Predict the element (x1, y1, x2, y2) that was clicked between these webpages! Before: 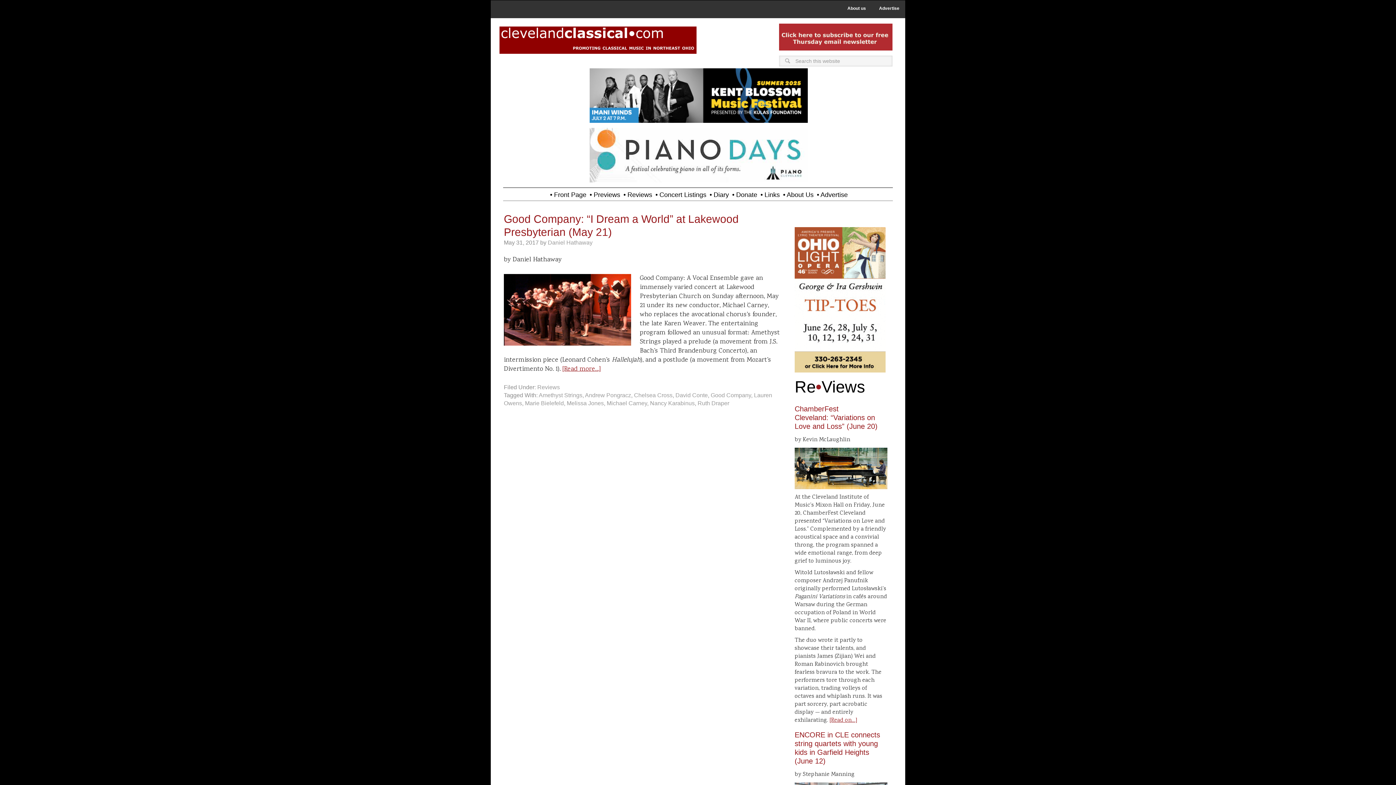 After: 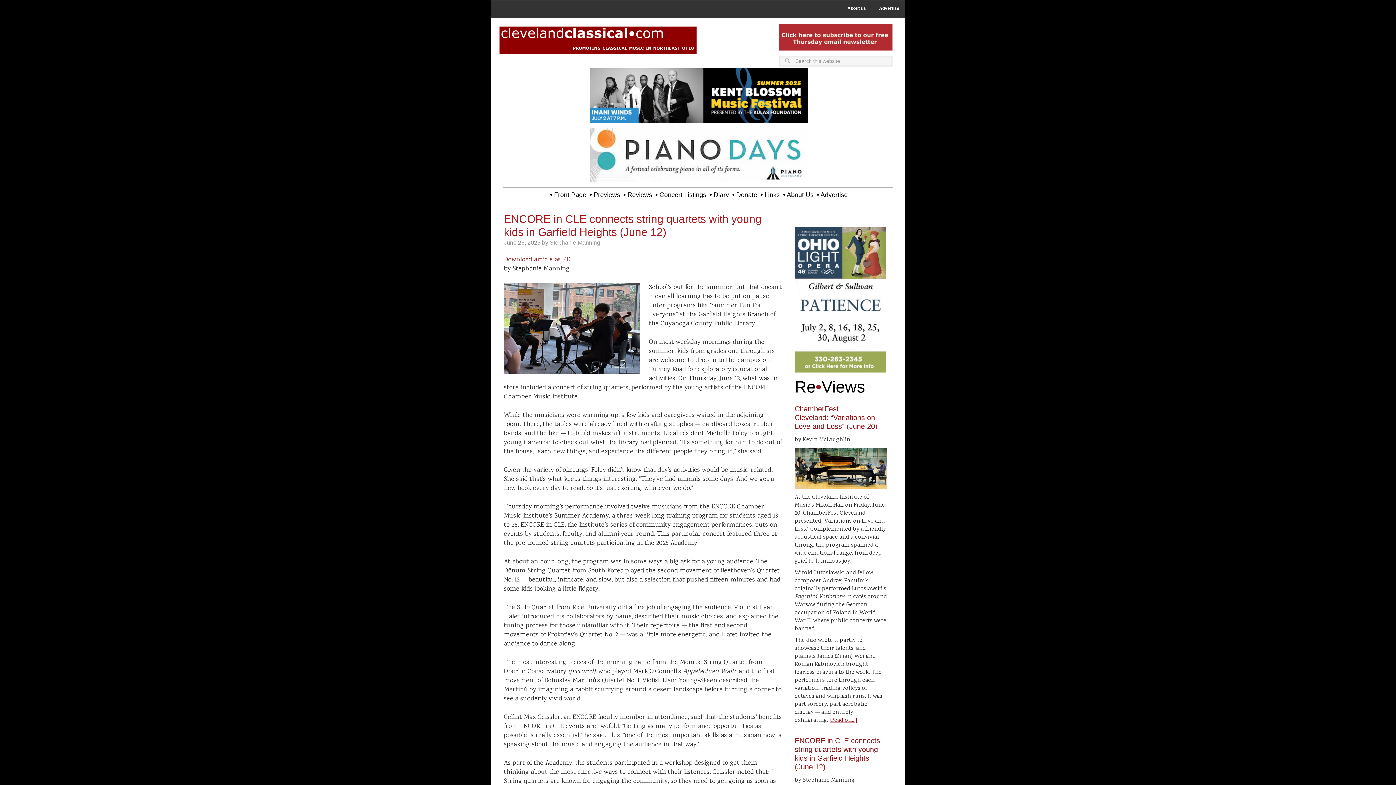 Action: label: ENCORE in CLE connects string quartets with young kids in Garfield Heights (June 12) bbox: (794, 731, 880, 765)